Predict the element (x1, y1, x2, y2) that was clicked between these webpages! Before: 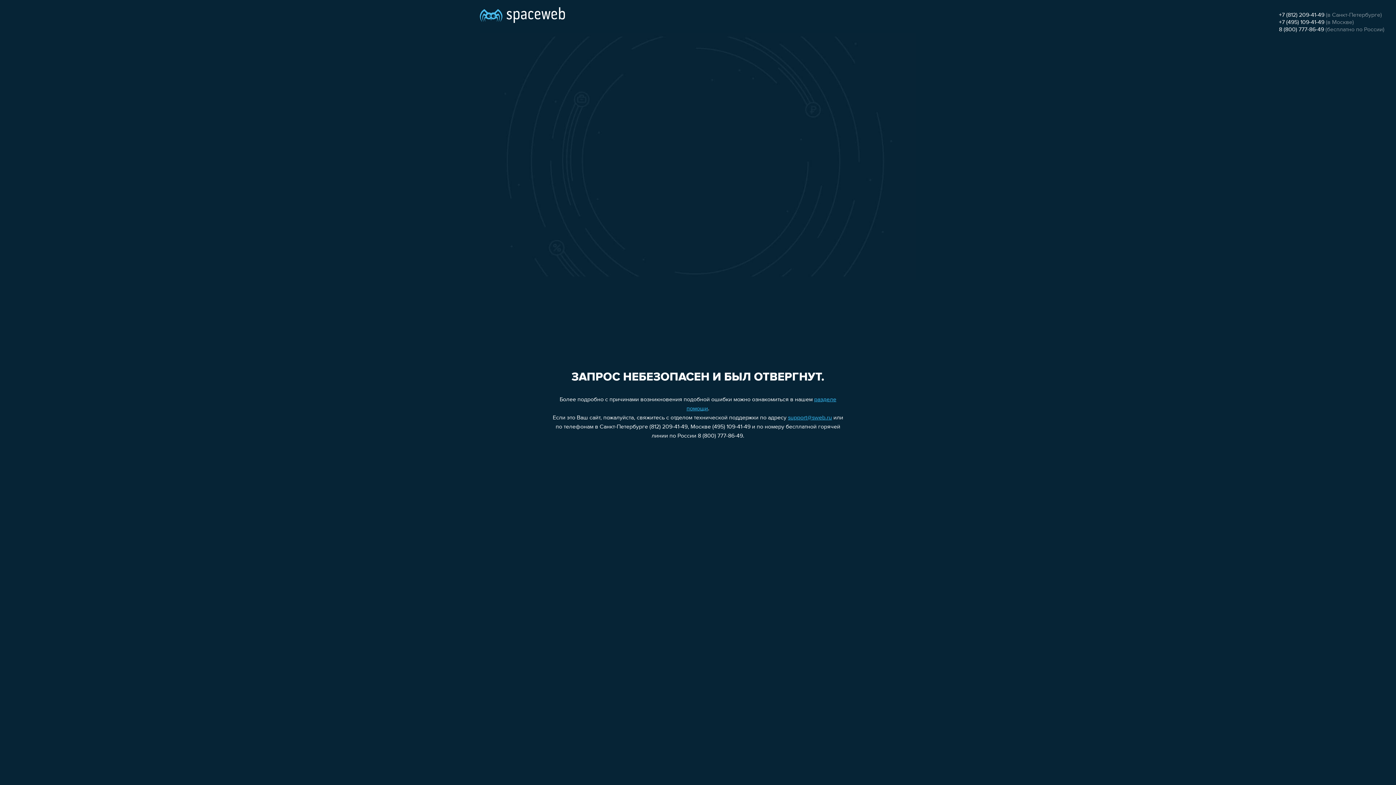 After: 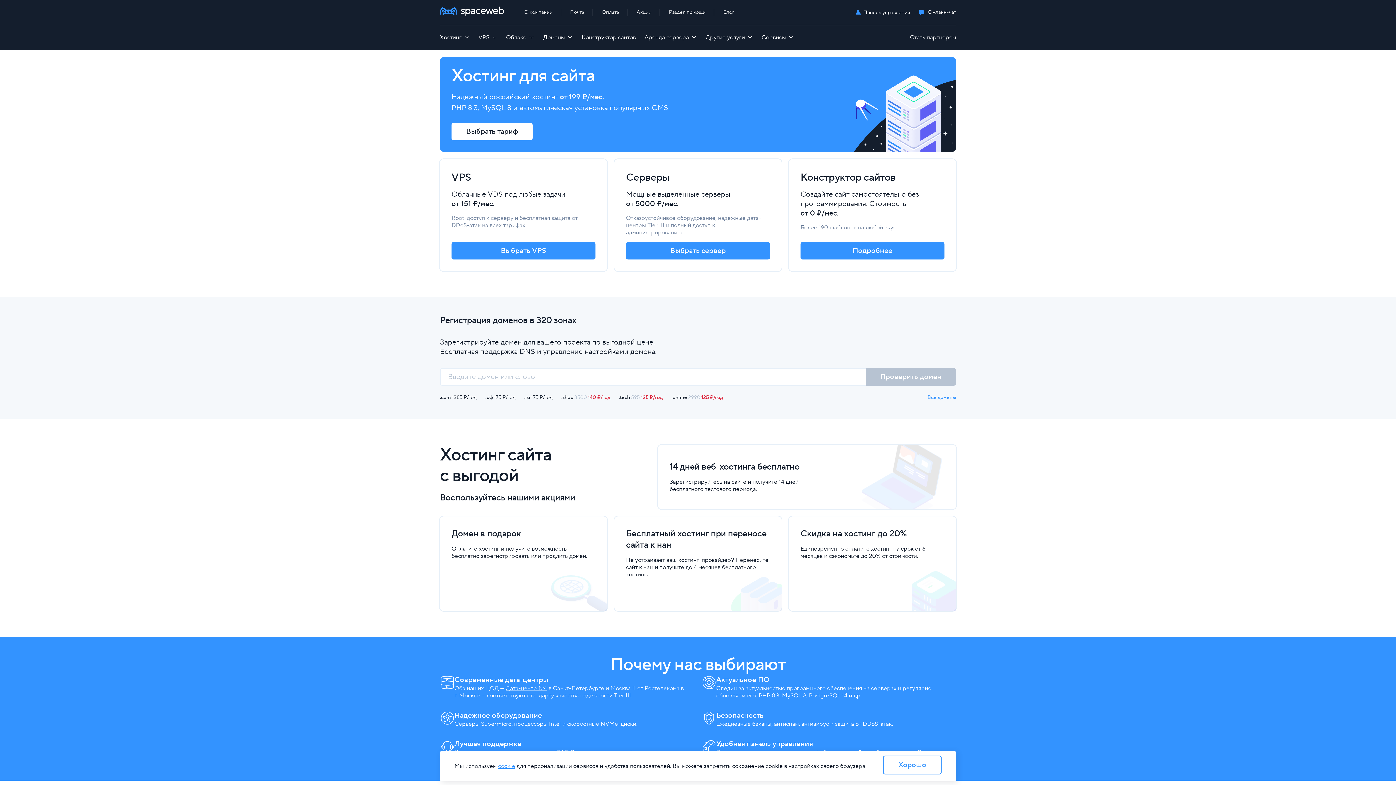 Action: bbox: (480, 0, 565, 25)